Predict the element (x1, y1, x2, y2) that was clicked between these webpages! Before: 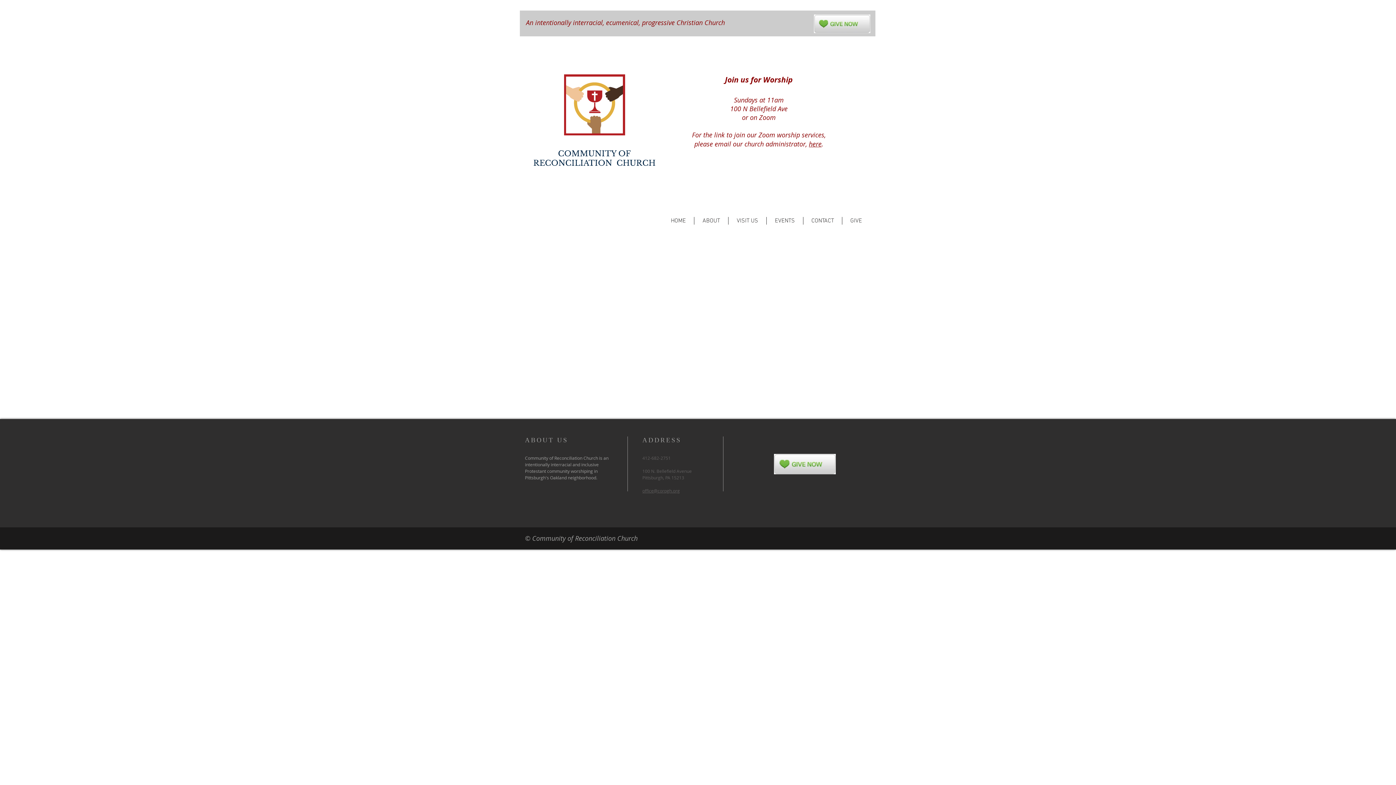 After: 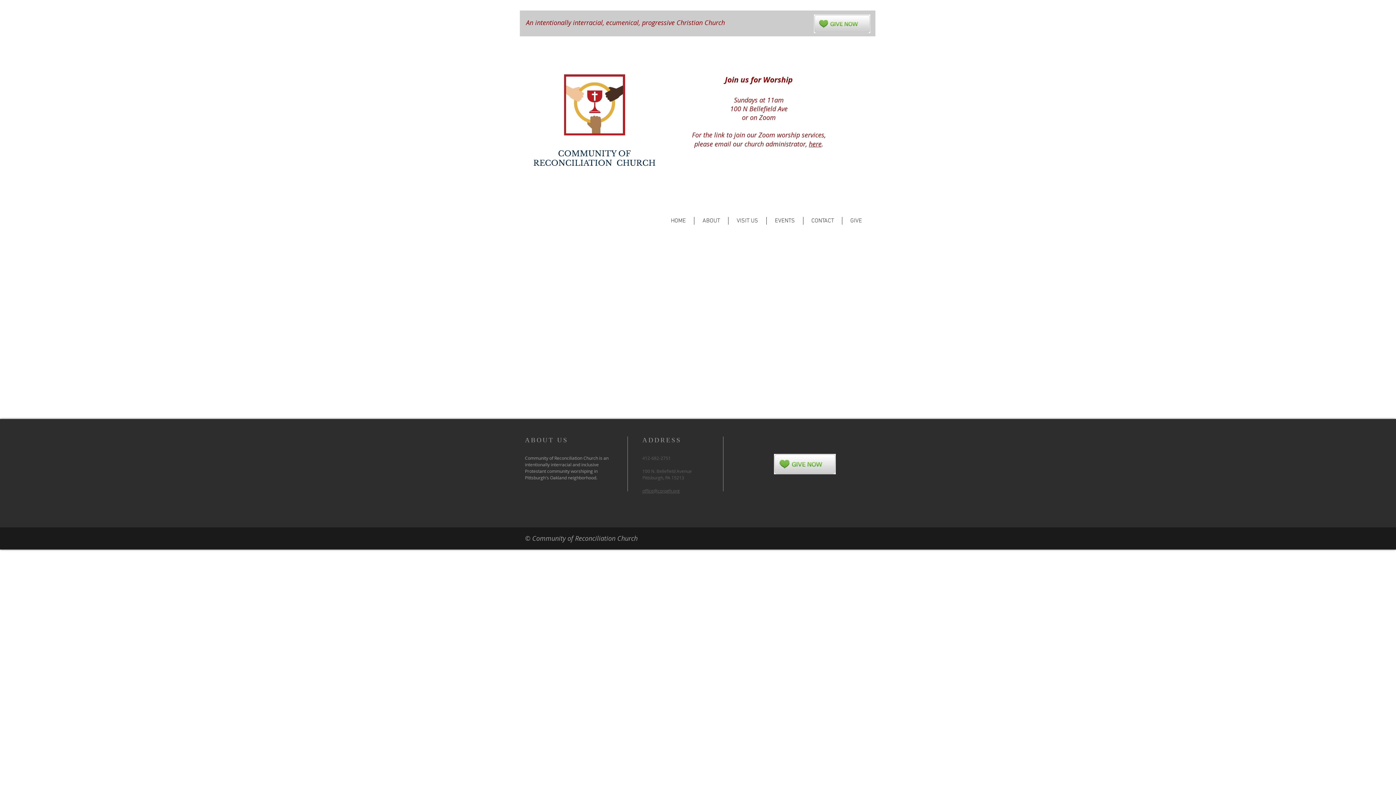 Action: label: ABOUT bbox: (694, 217, 728, 224)